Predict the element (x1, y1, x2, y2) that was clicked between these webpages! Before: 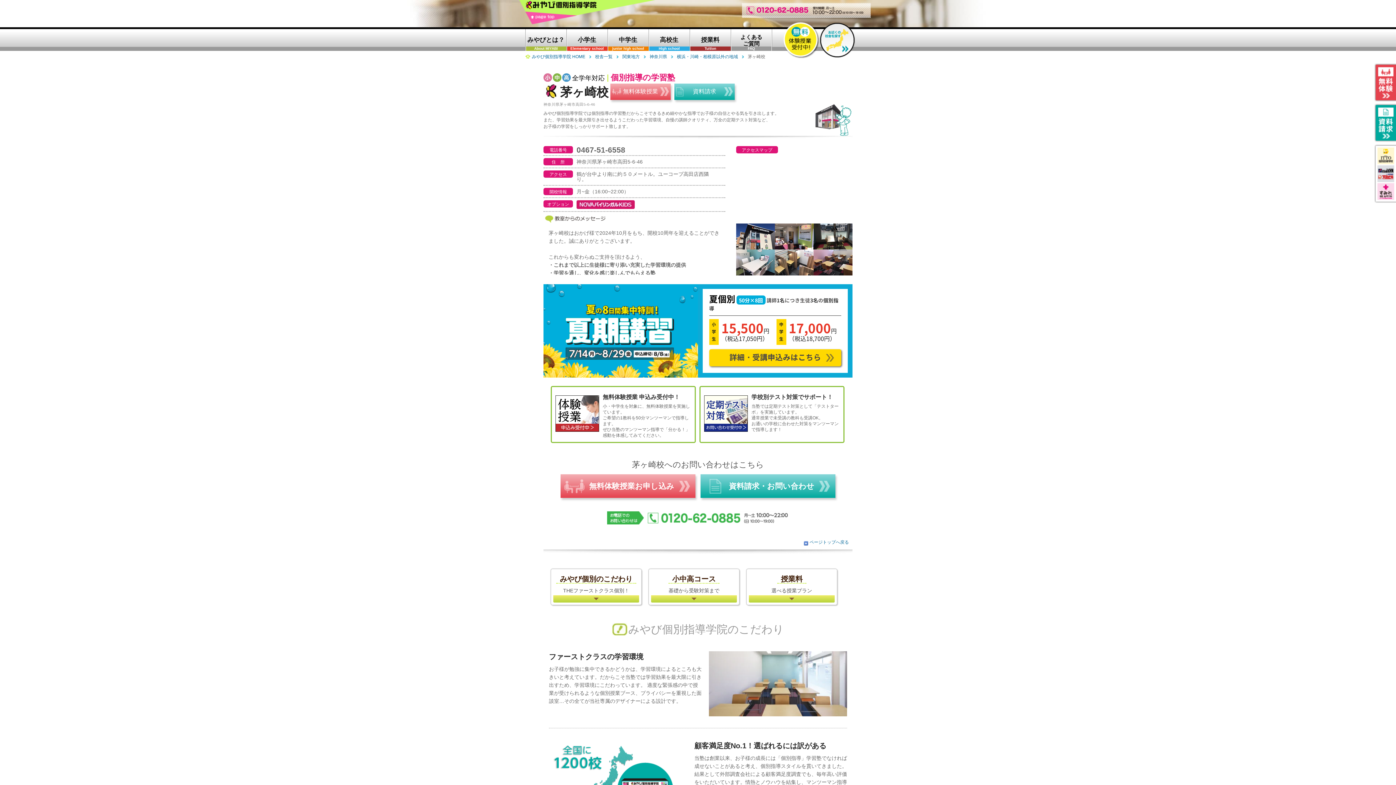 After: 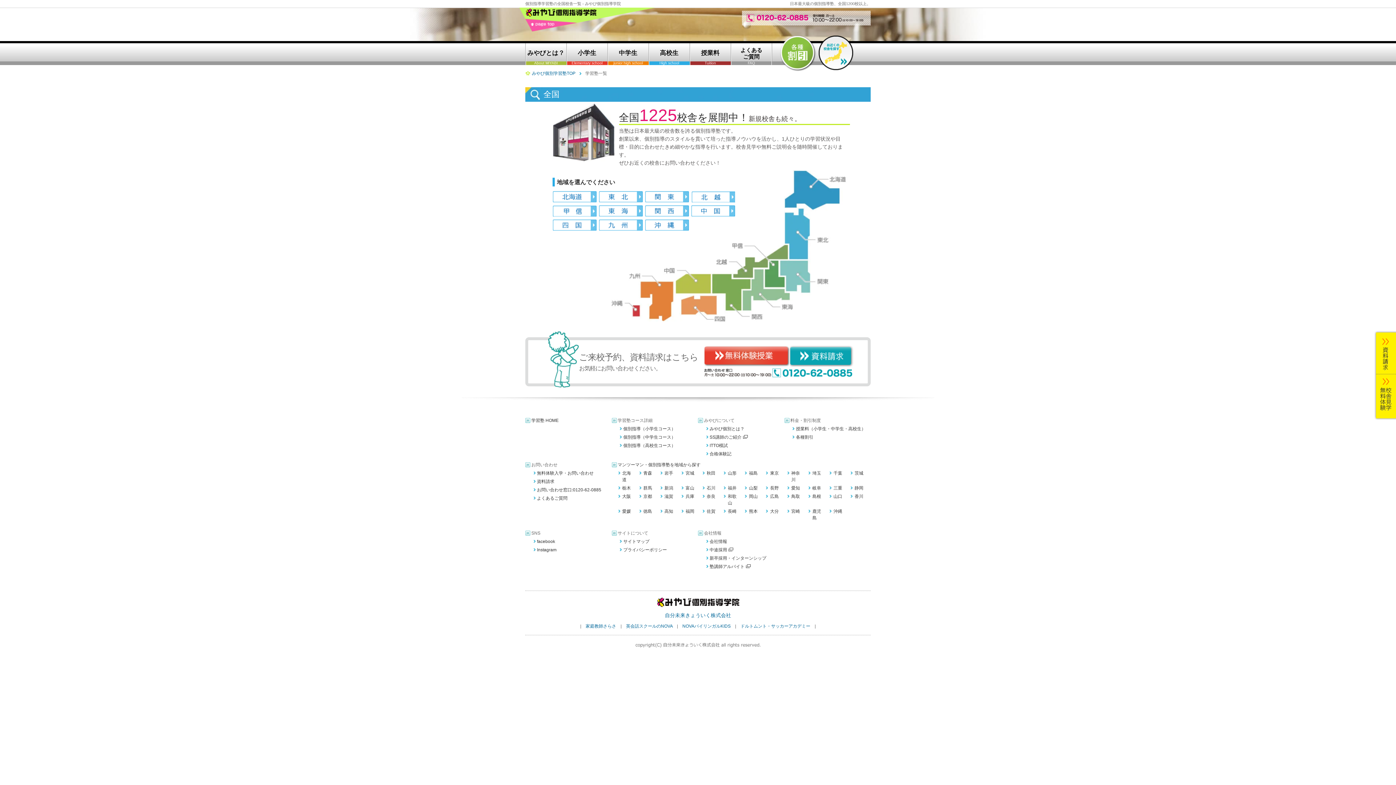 Action: bbox: (595, 54, 612, 58) label: 校舎一覧